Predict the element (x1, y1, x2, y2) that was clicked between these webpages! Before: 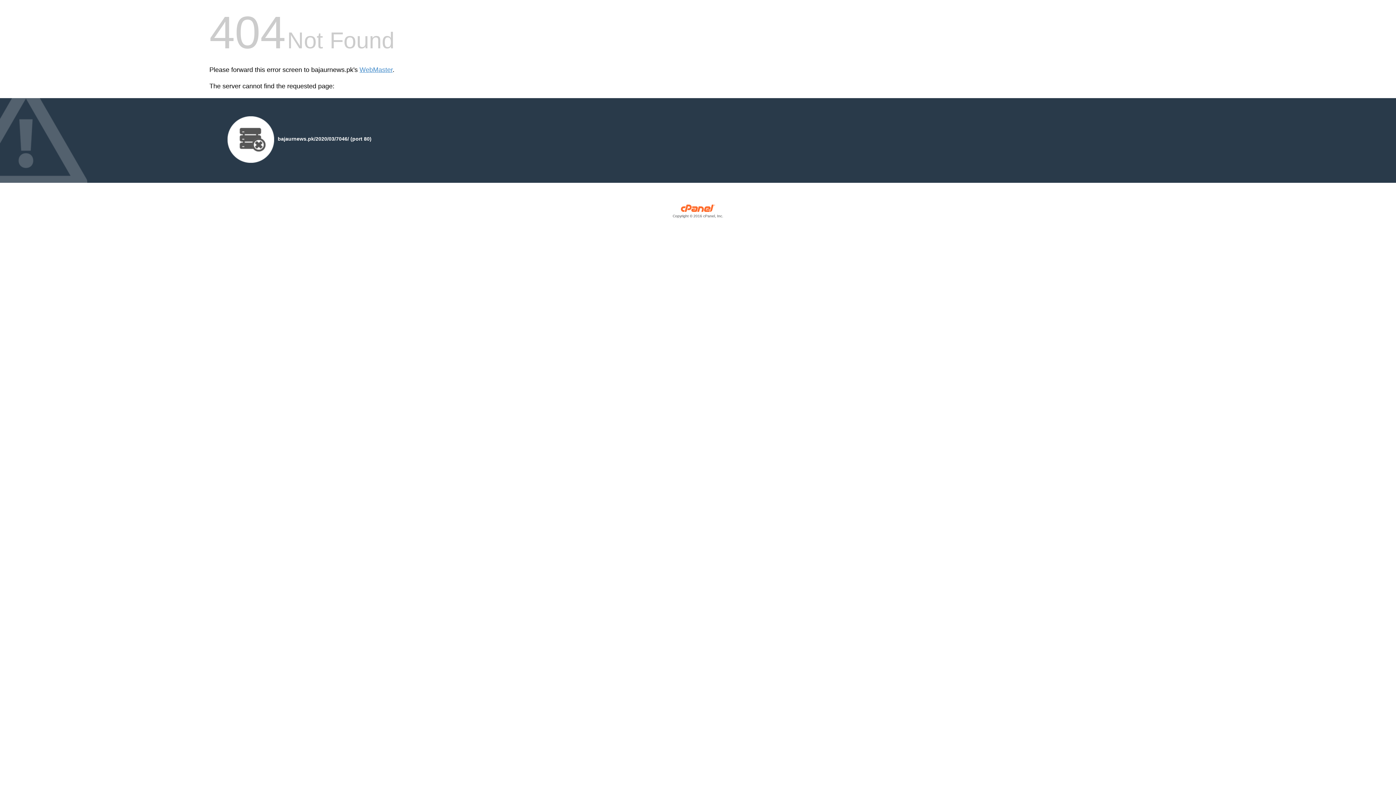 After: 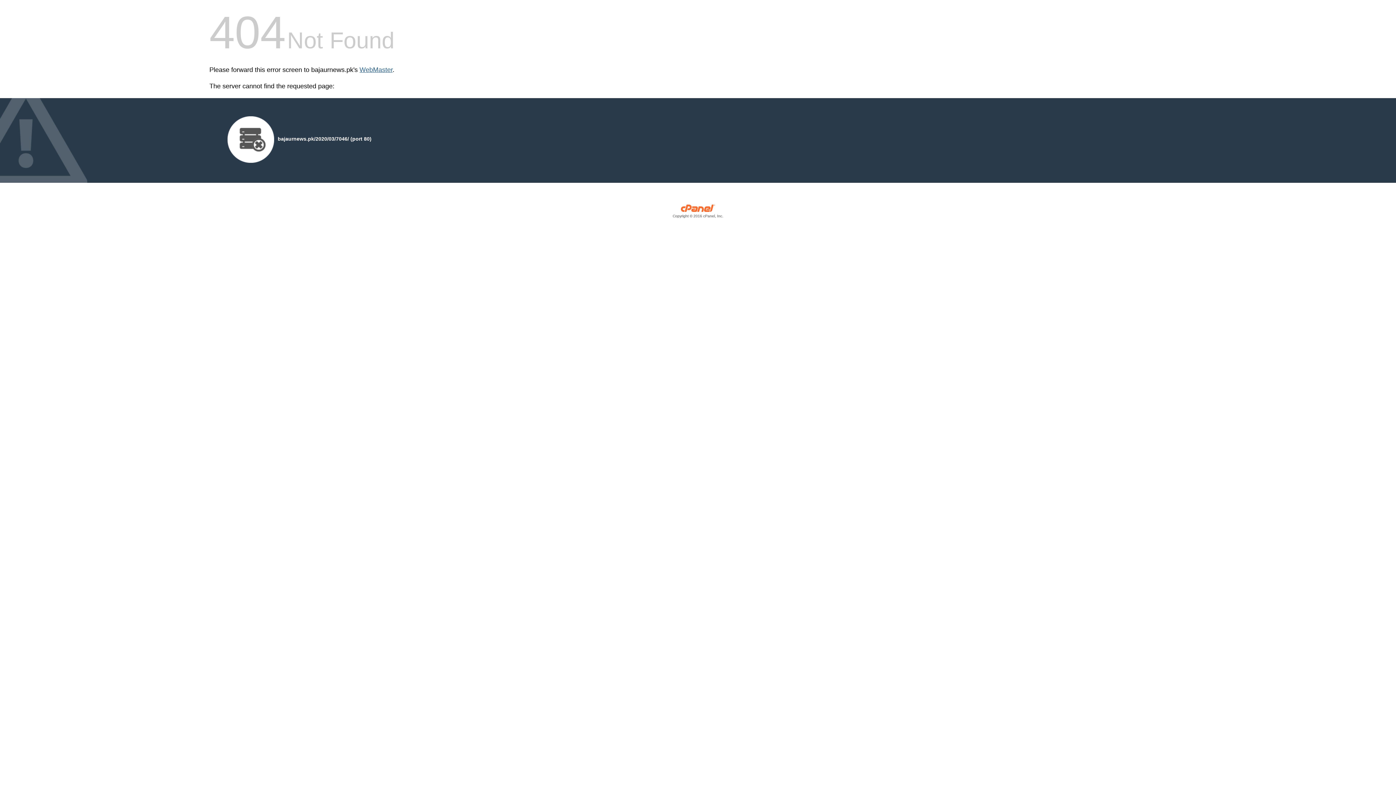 Action: bbox: (359, 66, 392, 73) label: WebMaster